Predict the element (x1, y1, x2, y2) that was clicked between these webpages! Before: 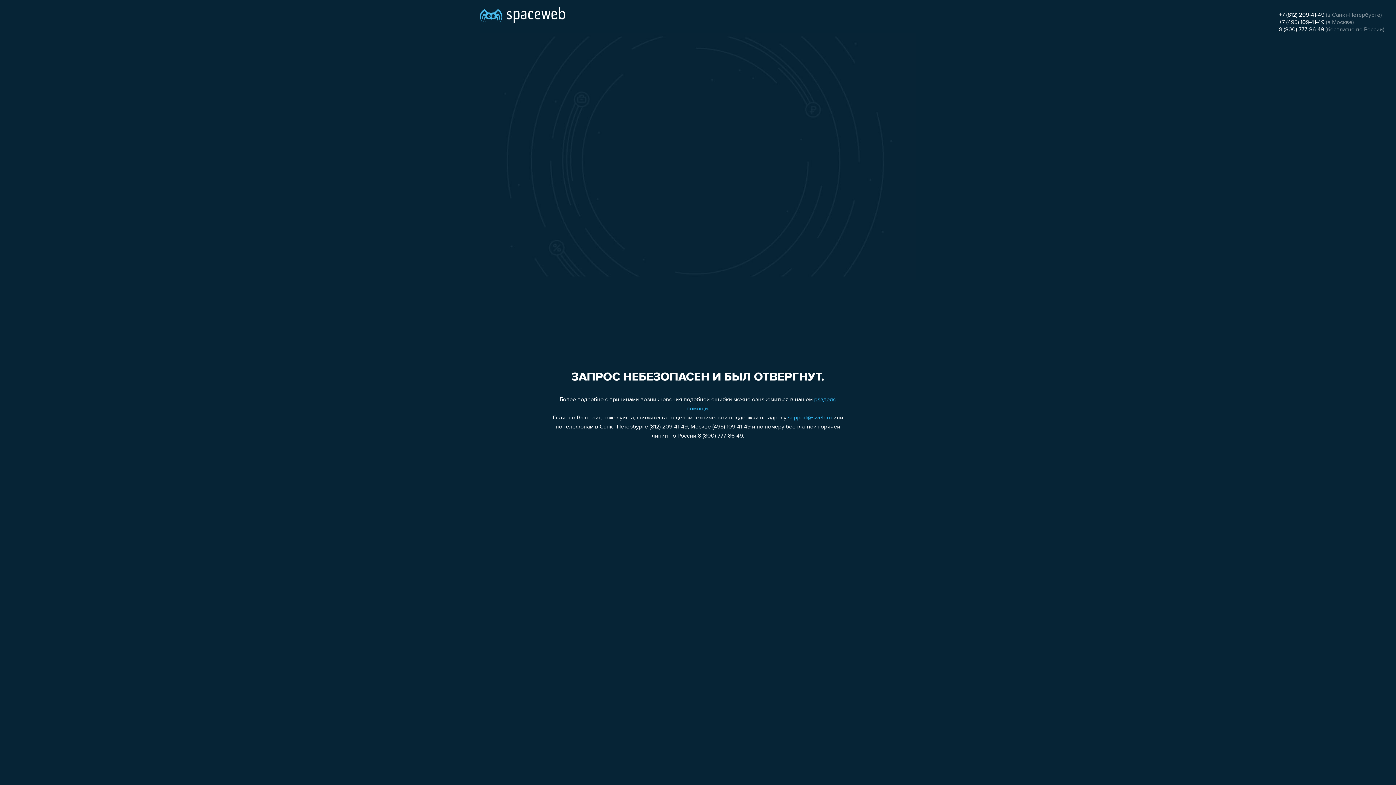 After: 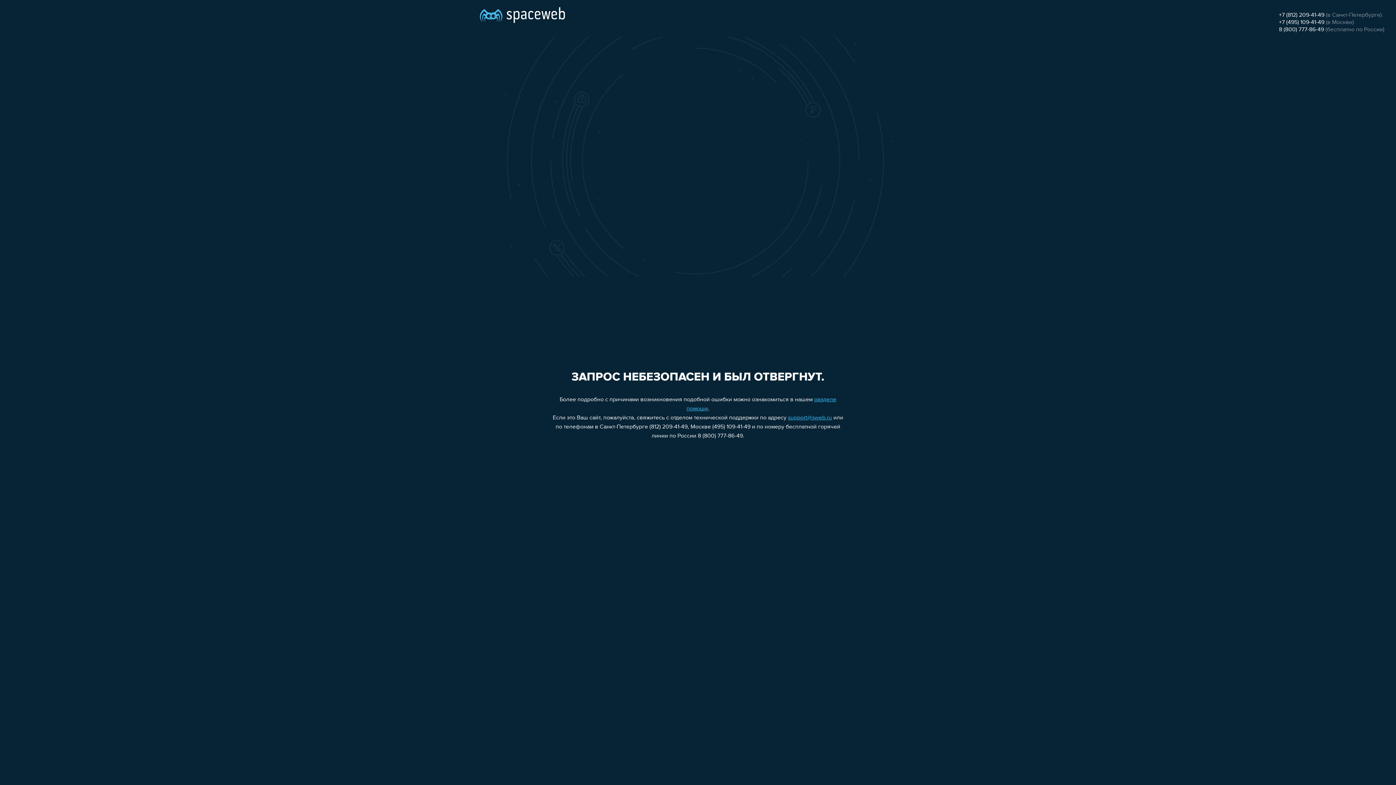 Action: bbox: (1279, 26, 1324, 32) label: 8 (800) 777-86-49